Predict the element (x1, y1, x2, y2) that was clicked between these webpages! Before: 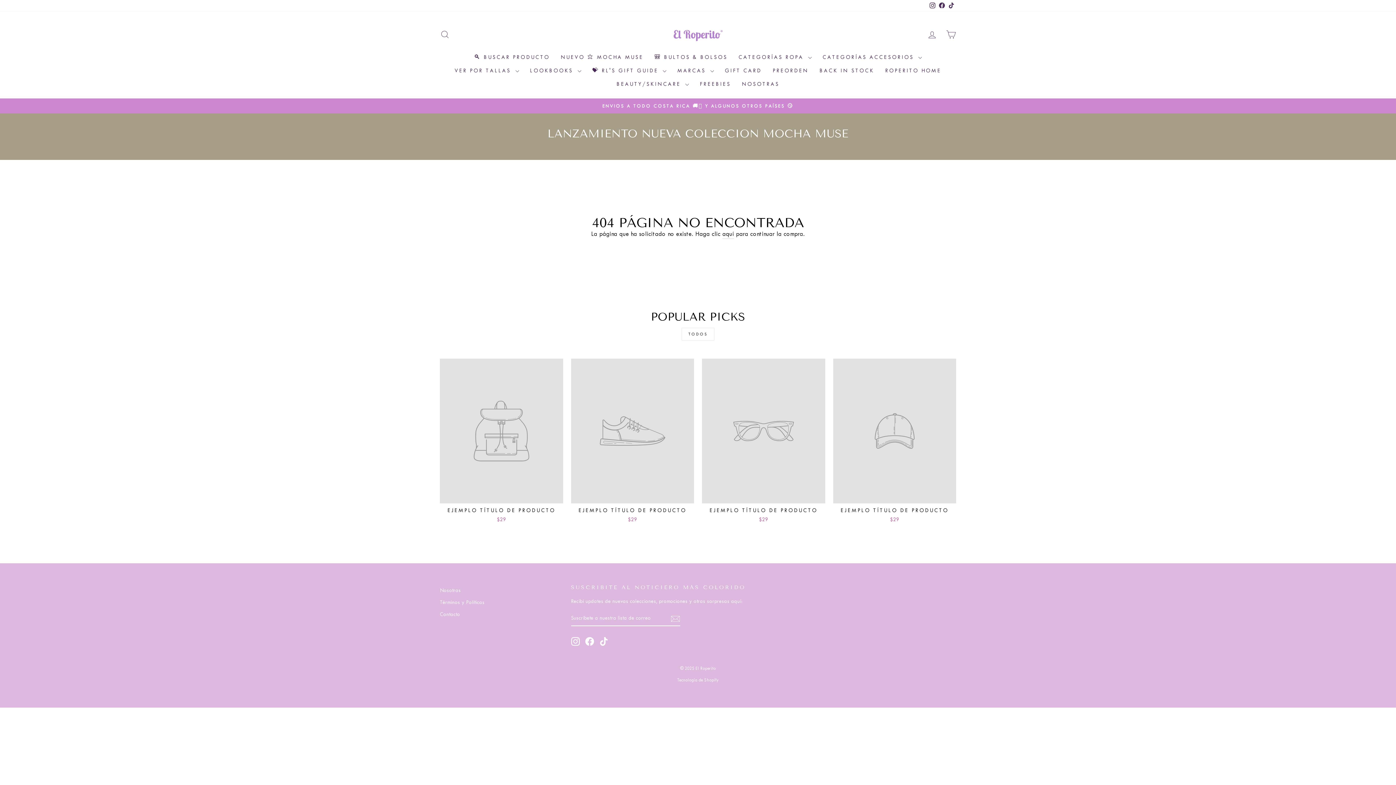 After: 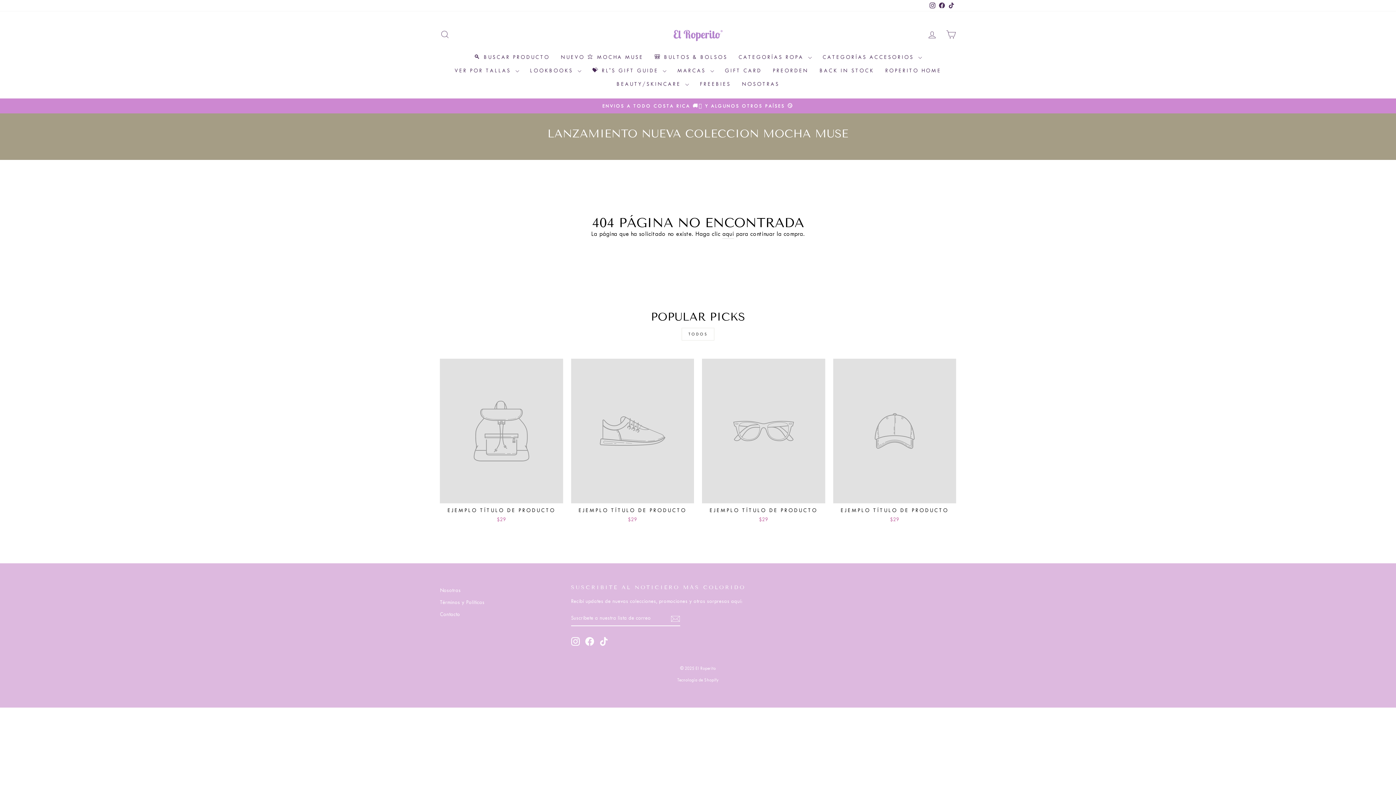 Action: bbox: (571, 358, 694, 525) label: EJEMPLO TÍTULO DE PRODUCTO
$29